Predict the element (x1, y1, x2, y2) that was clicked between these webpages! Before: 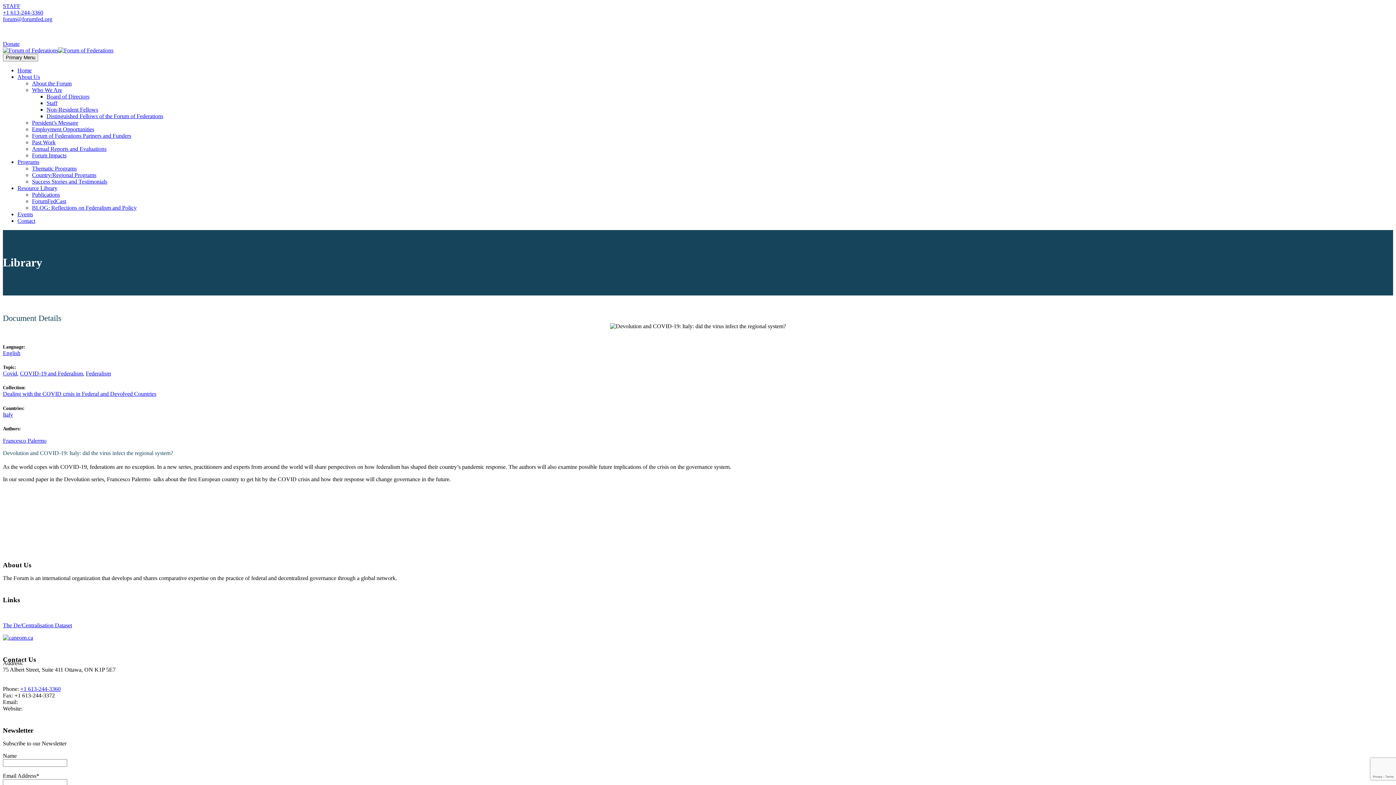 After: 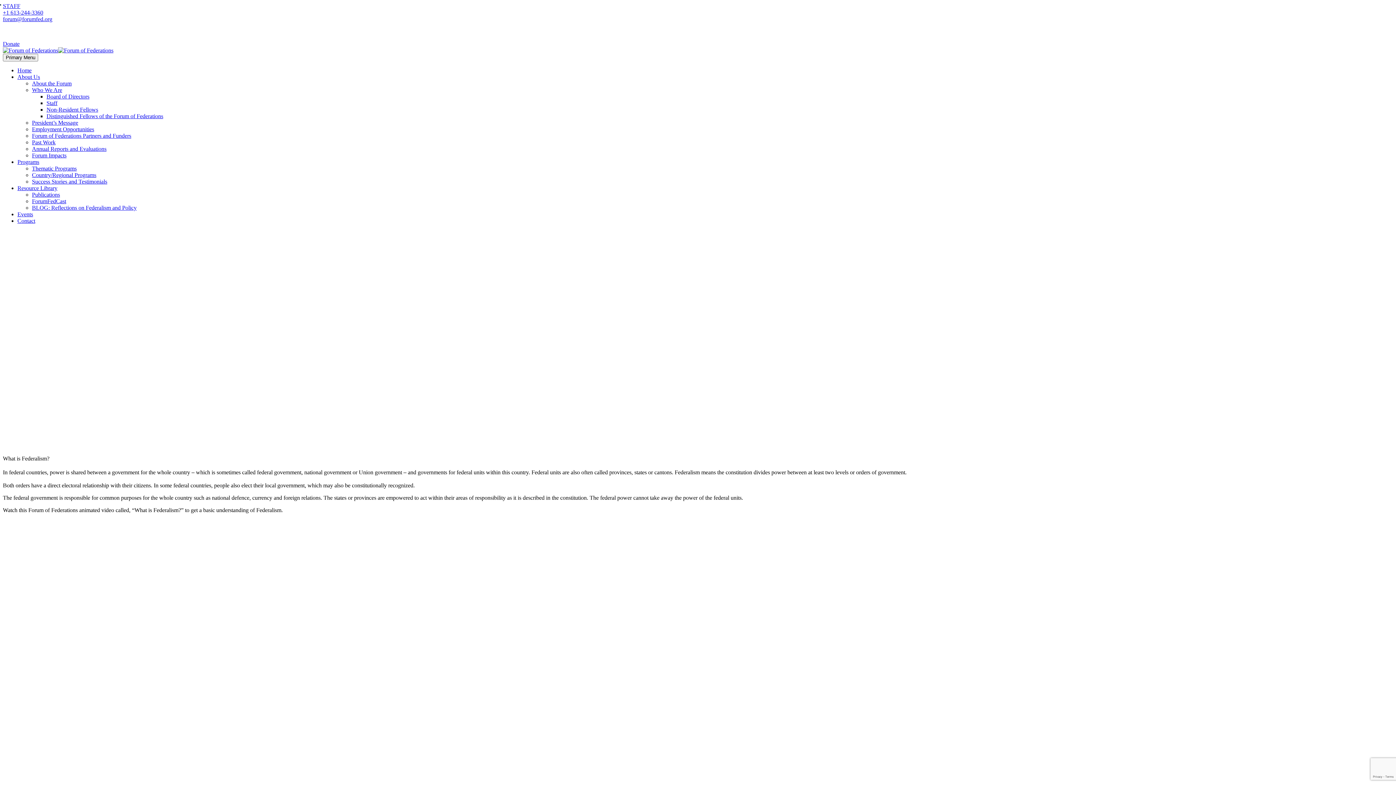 Action: bbox: (2, 47, 113, 53)